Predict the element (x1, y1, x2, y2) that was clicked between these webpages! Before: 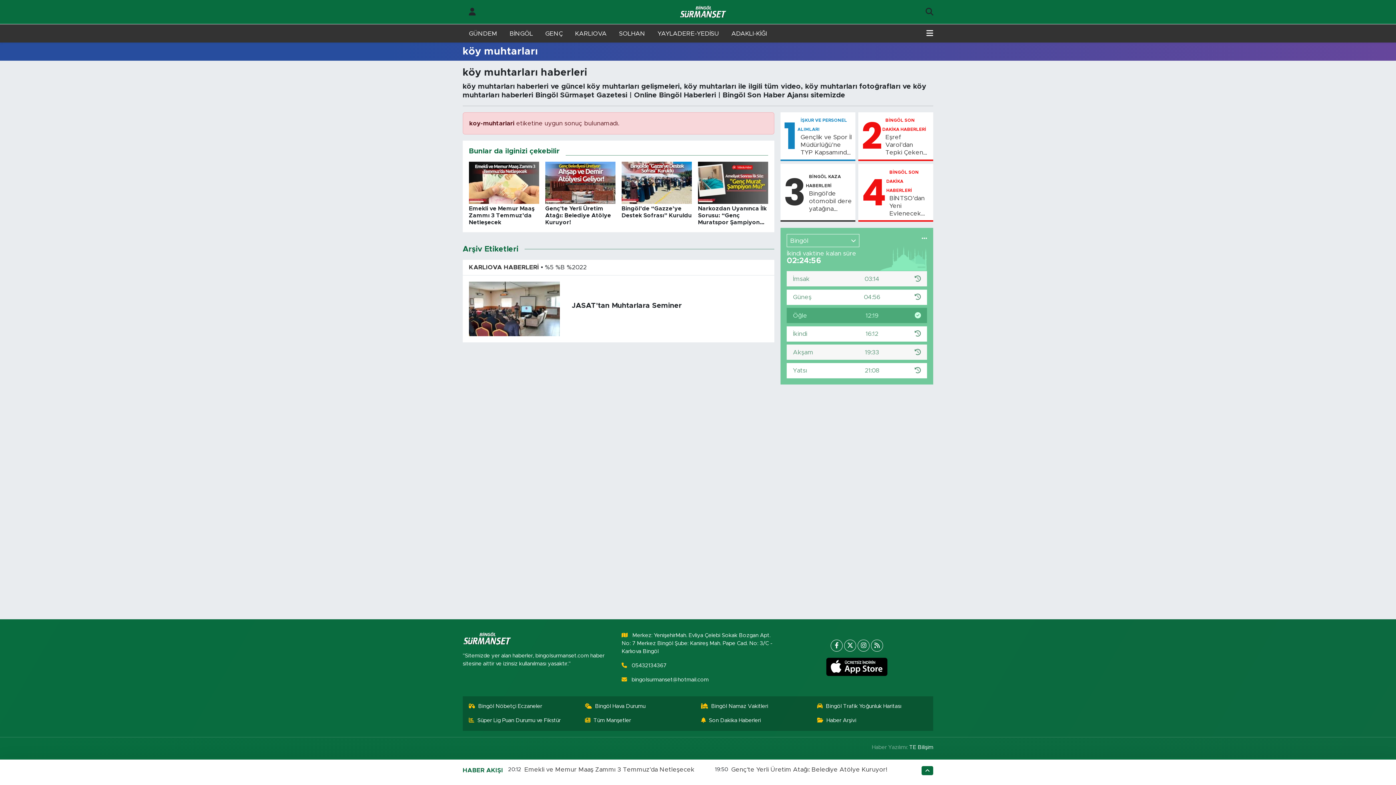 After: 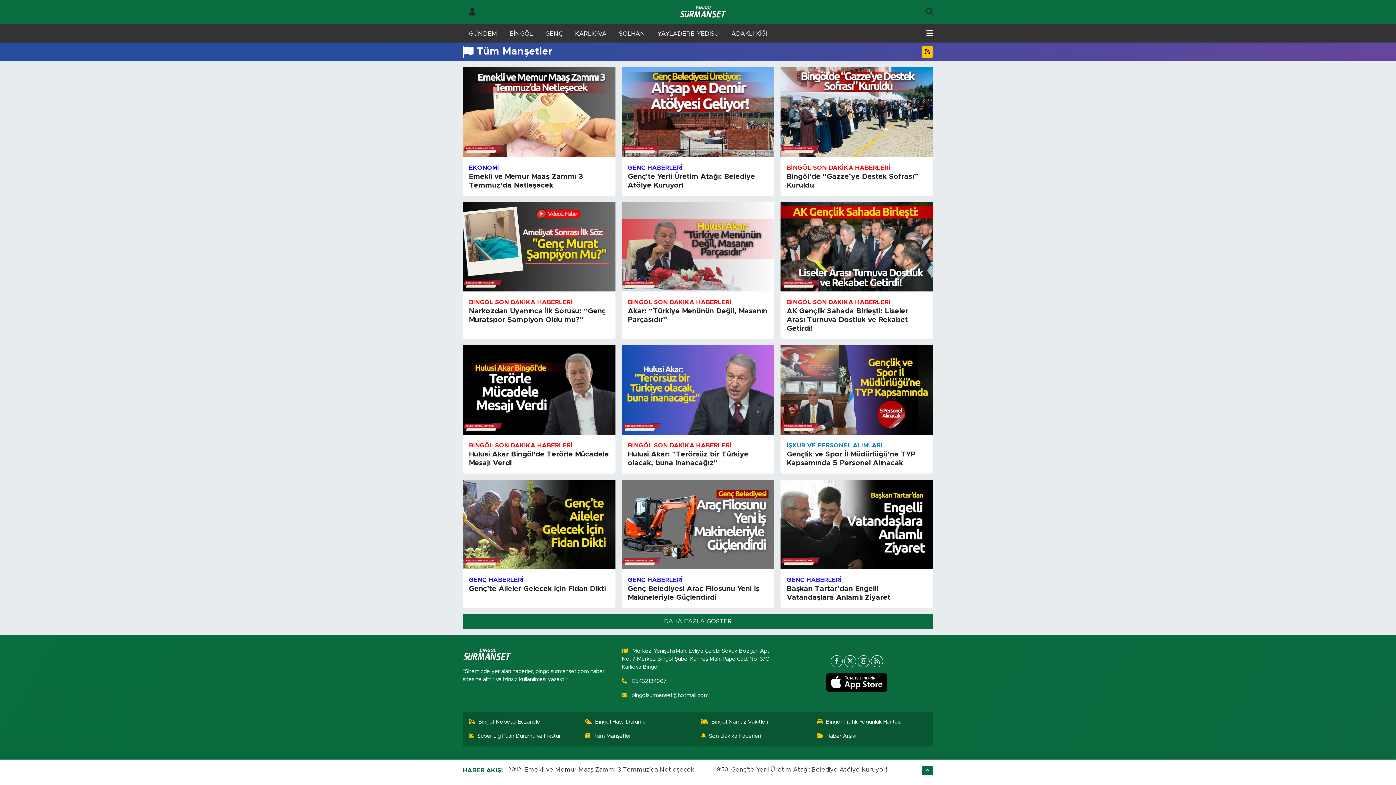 Action: bbox: (585, 717, 695, 725) label: Tüm Manşetler